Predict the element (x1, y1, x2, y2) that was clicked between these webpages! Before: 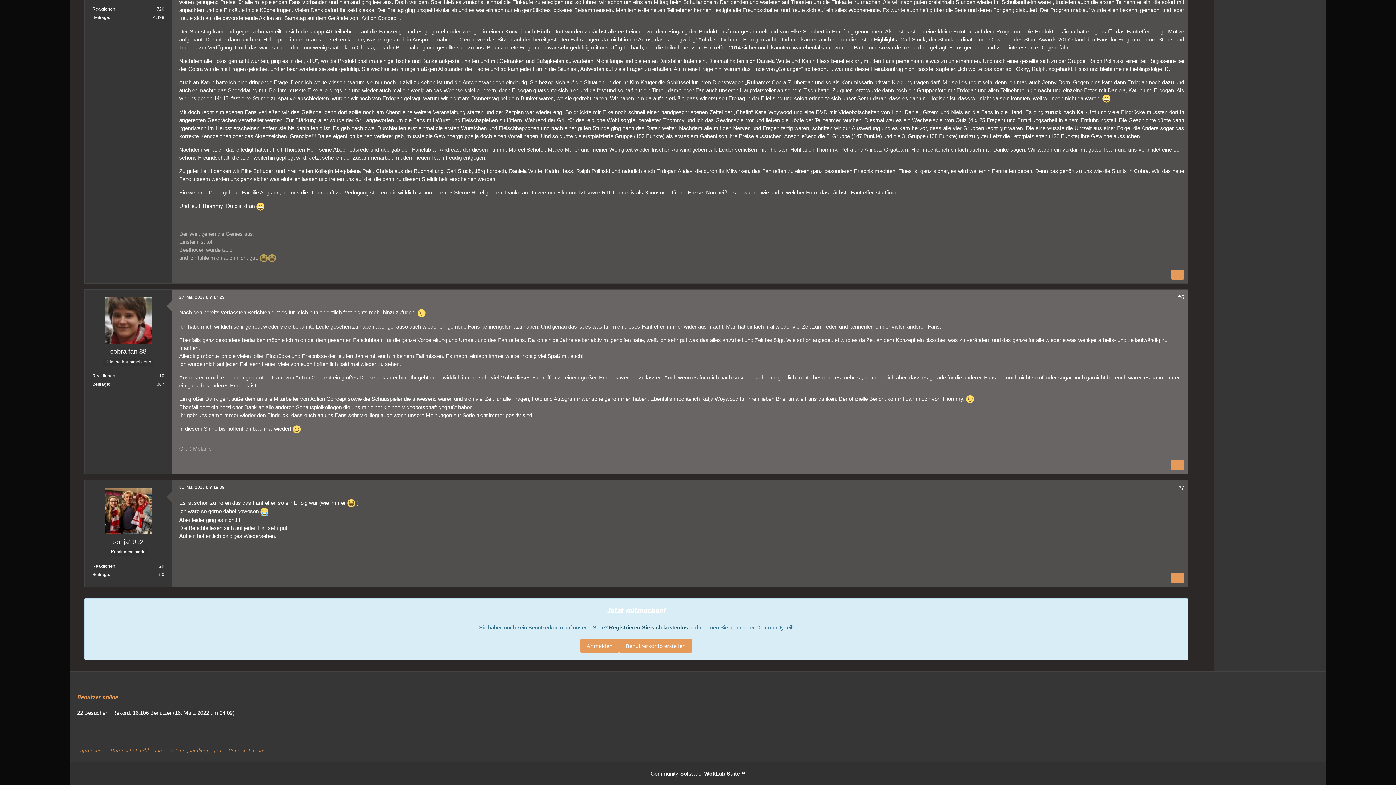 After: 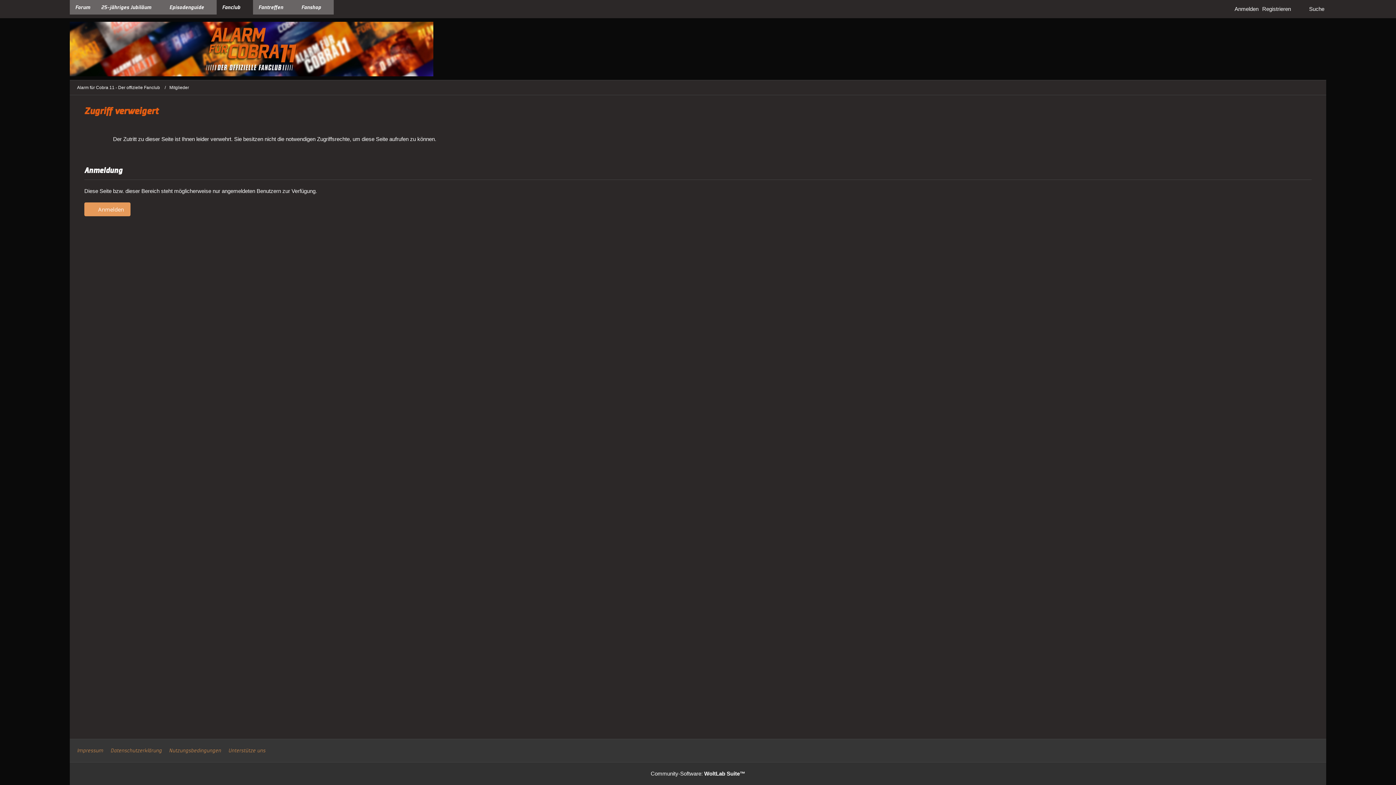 Action: bbox: (113, 538, 143, 546) label: sonja1992